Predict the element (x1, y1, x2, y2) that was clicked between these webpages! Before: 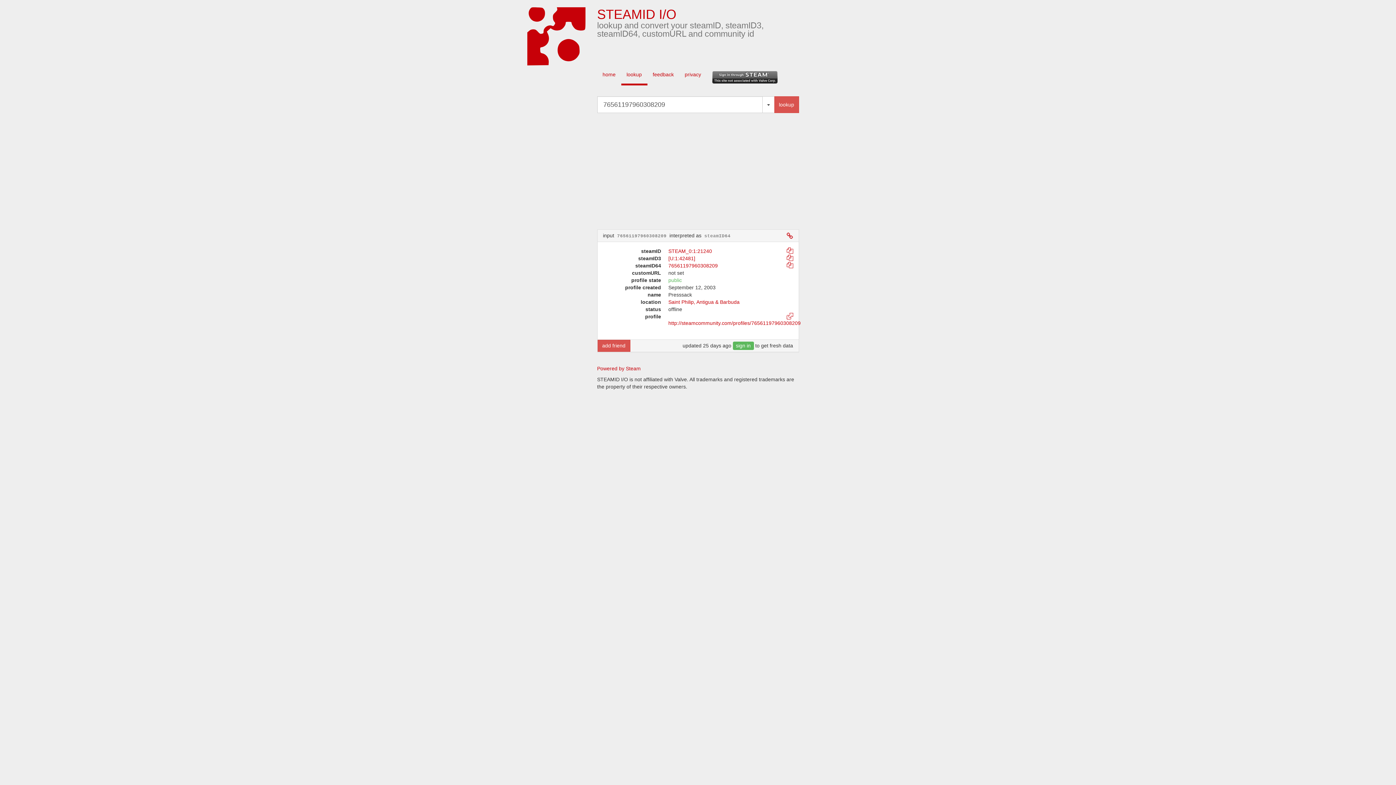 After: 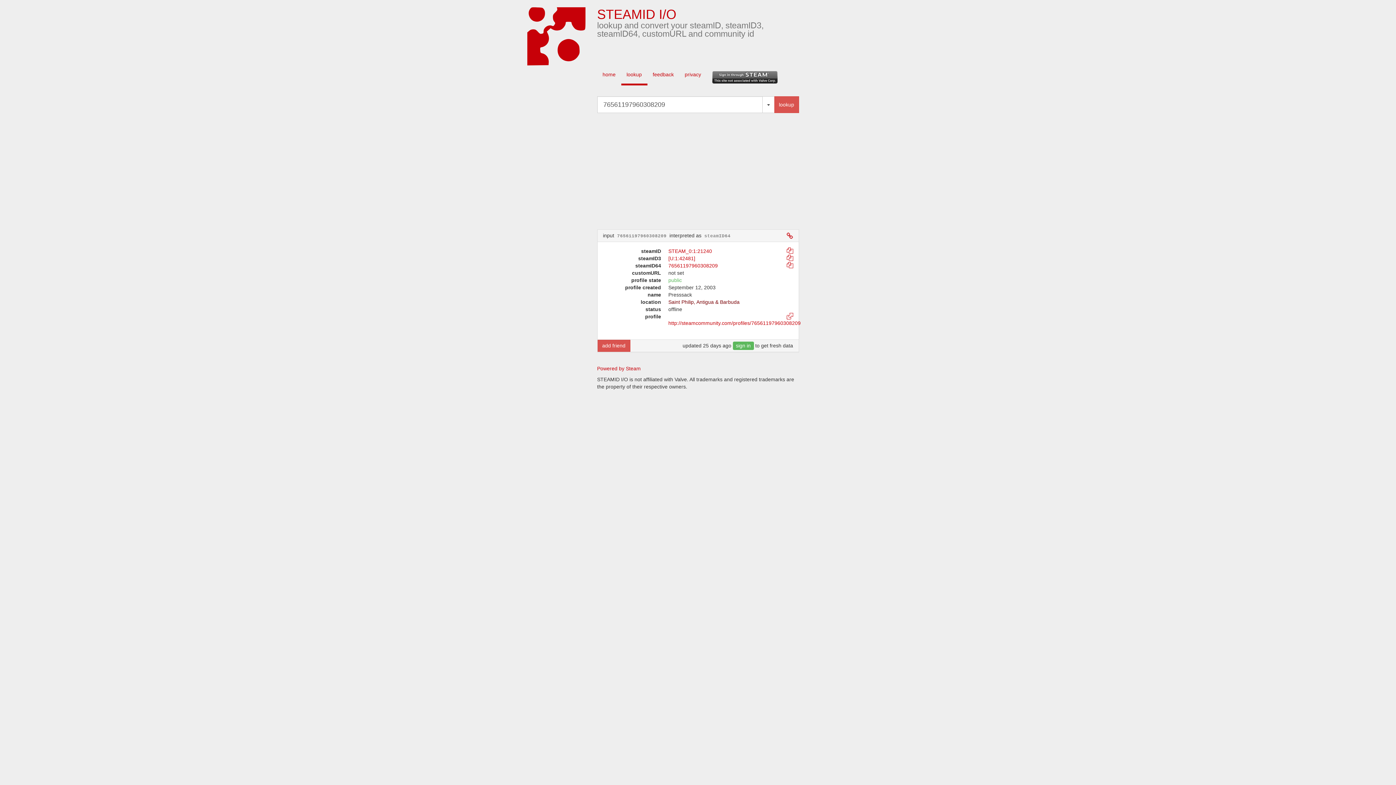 Action: bbox: (668, 299, 739, 305) label: Saint Philip, Antigua & Barbuda